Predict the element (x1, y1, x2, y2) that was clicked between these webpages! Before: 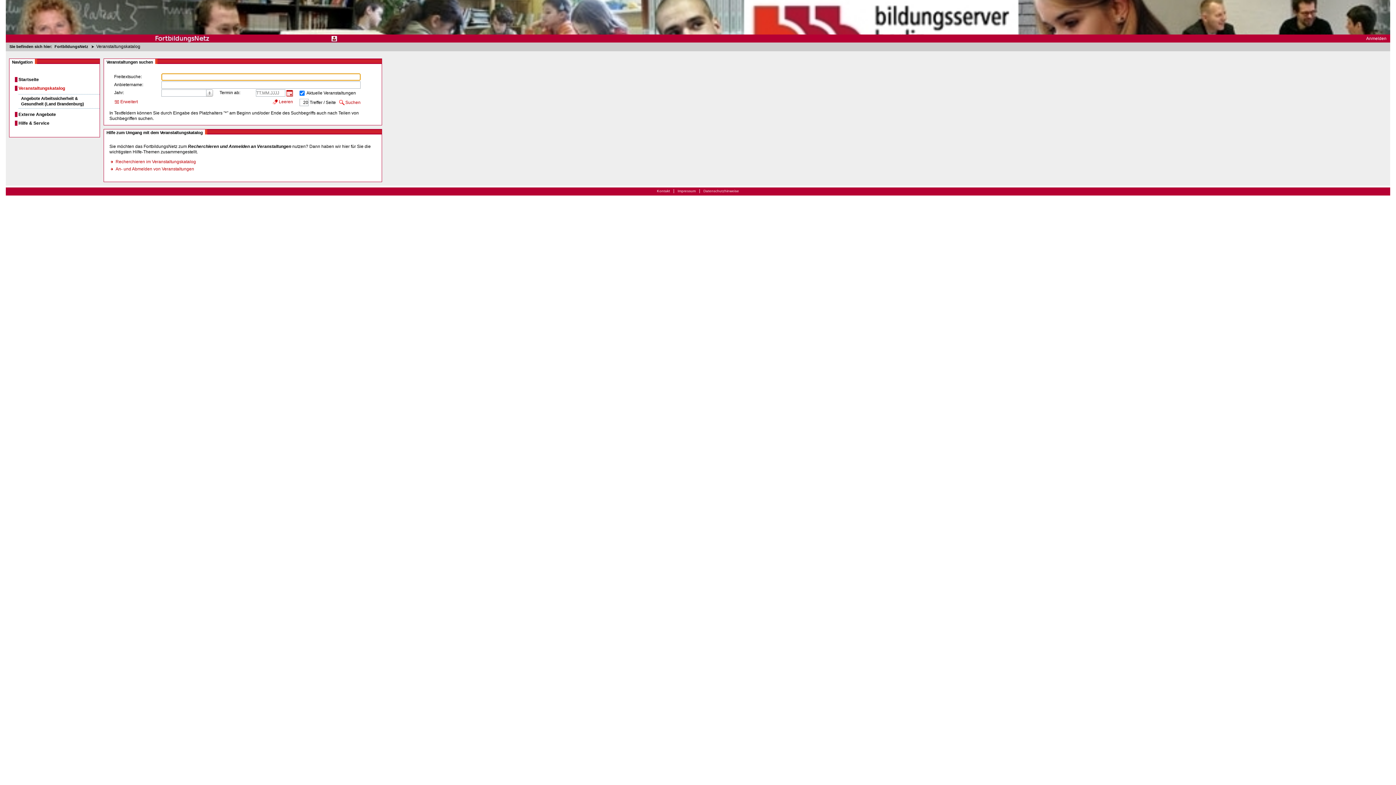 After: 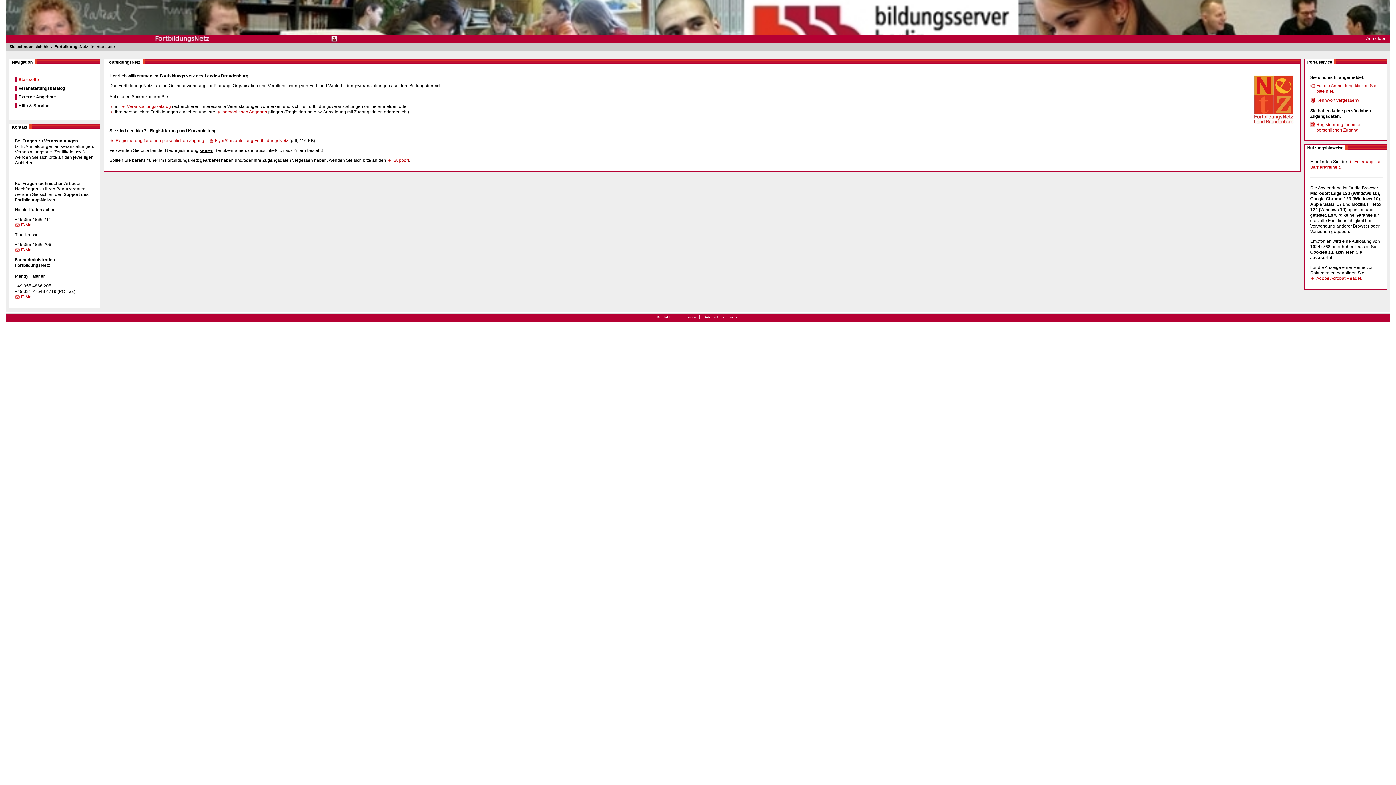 Action: label: Startseite bbox: (5, 0, 1390, 42)